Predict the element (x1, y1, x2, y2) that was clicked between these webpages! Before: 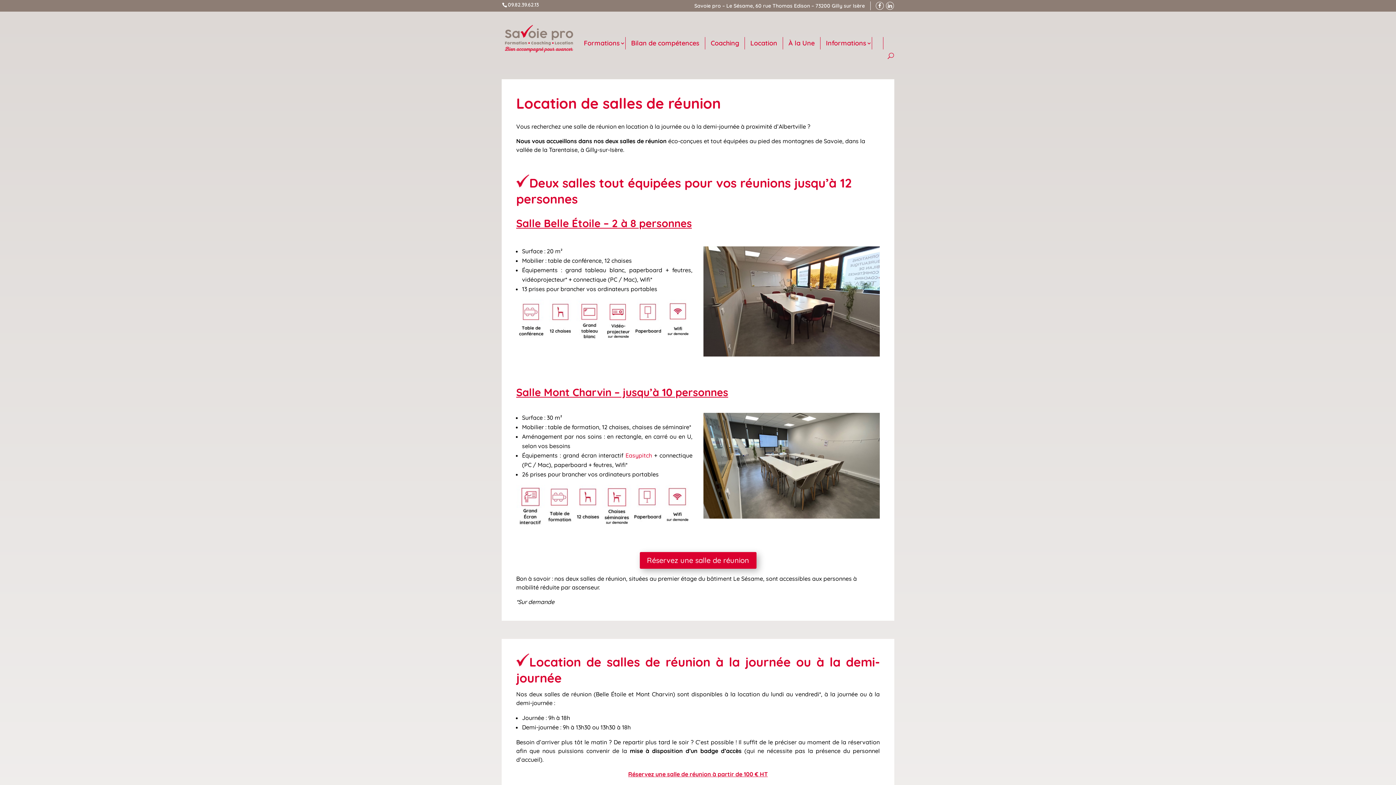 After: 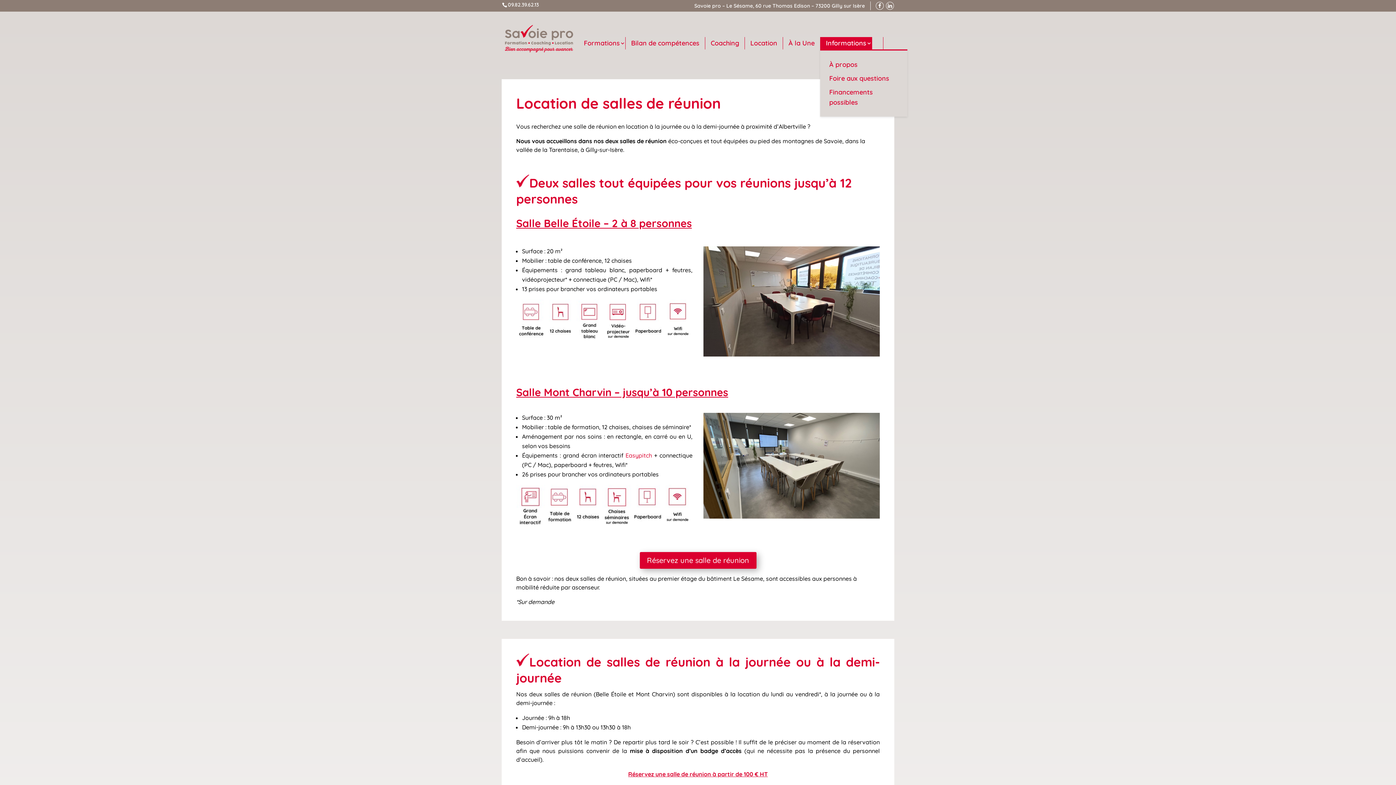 Action: bbox: (820, 37, 872, 49) label: Informations